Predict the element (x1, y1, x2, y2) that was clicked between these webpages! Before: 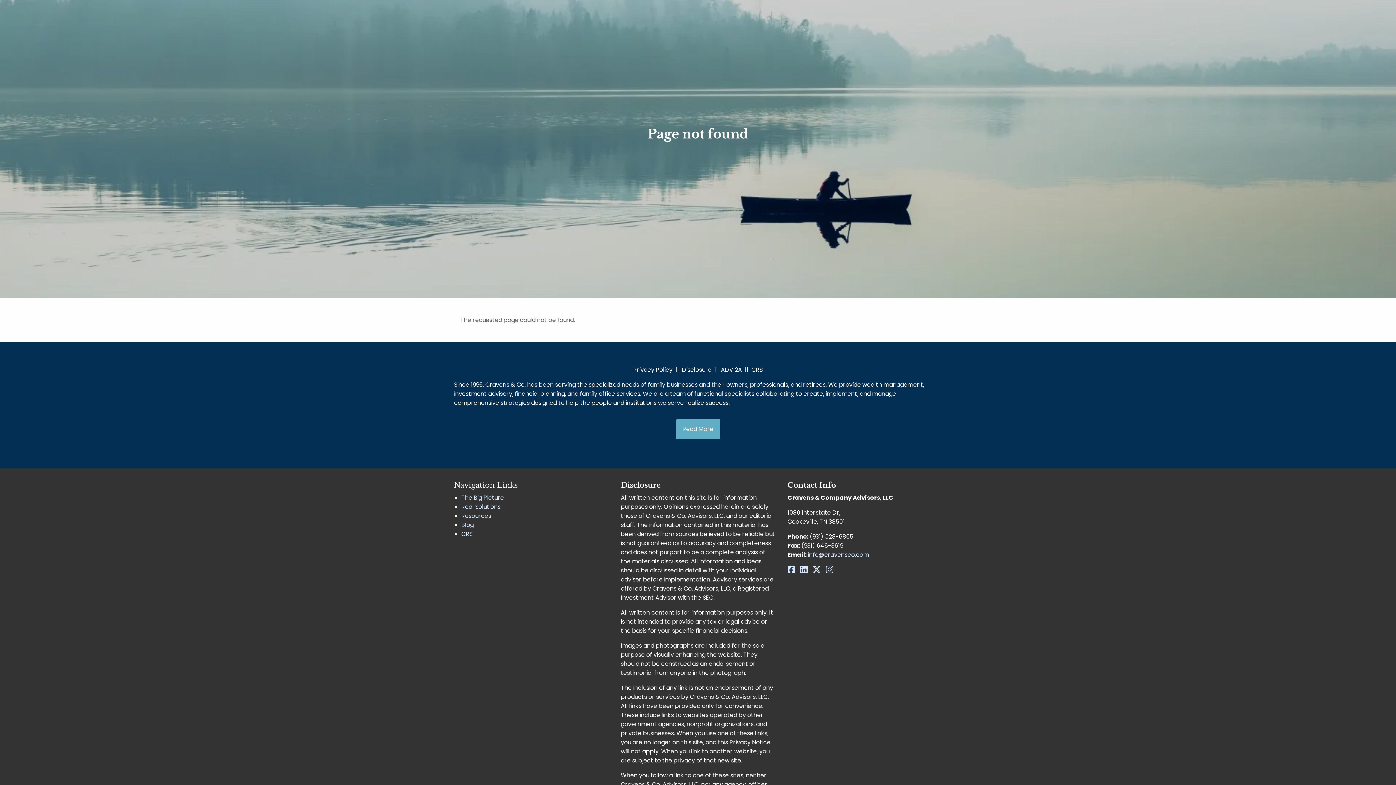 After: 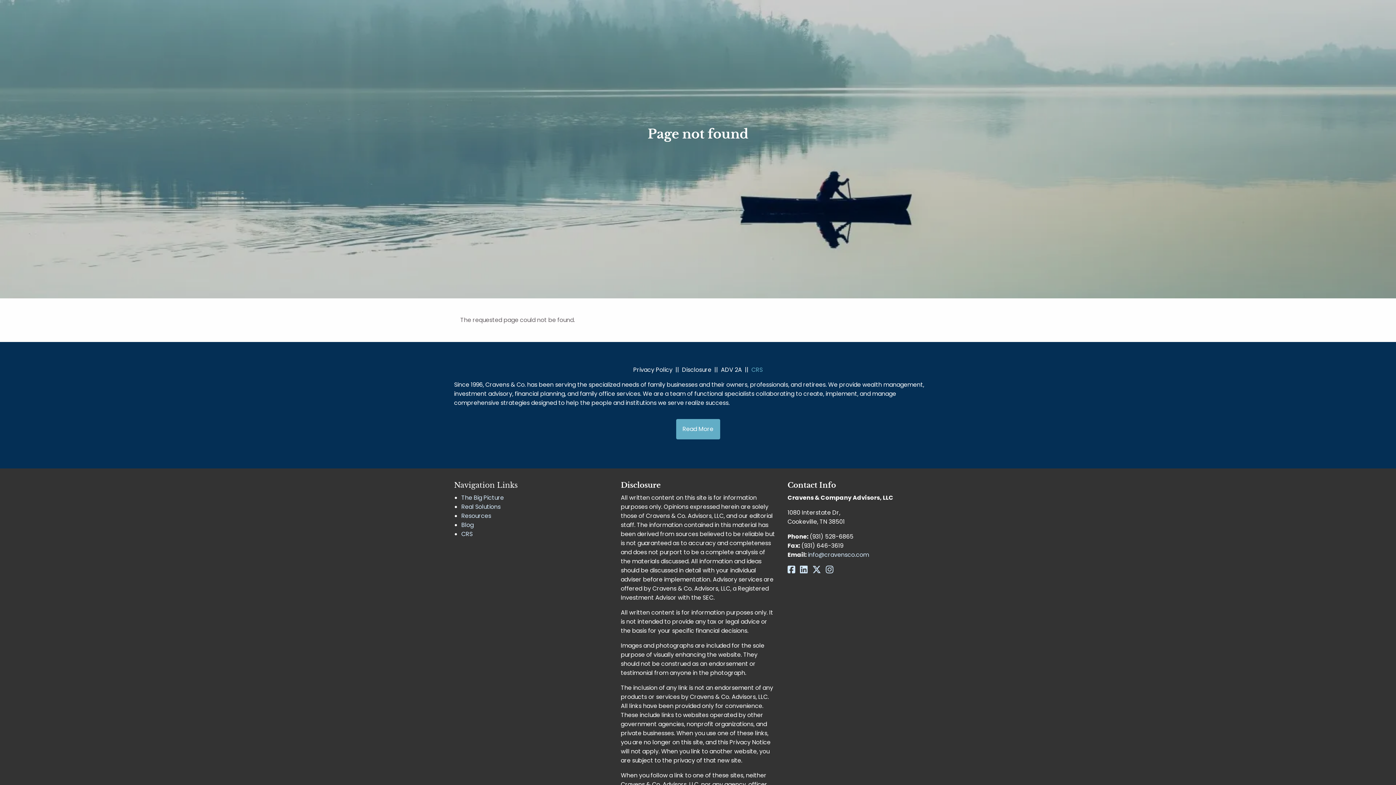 Action: bbox: (751, 365, 762, 374) label: CRS